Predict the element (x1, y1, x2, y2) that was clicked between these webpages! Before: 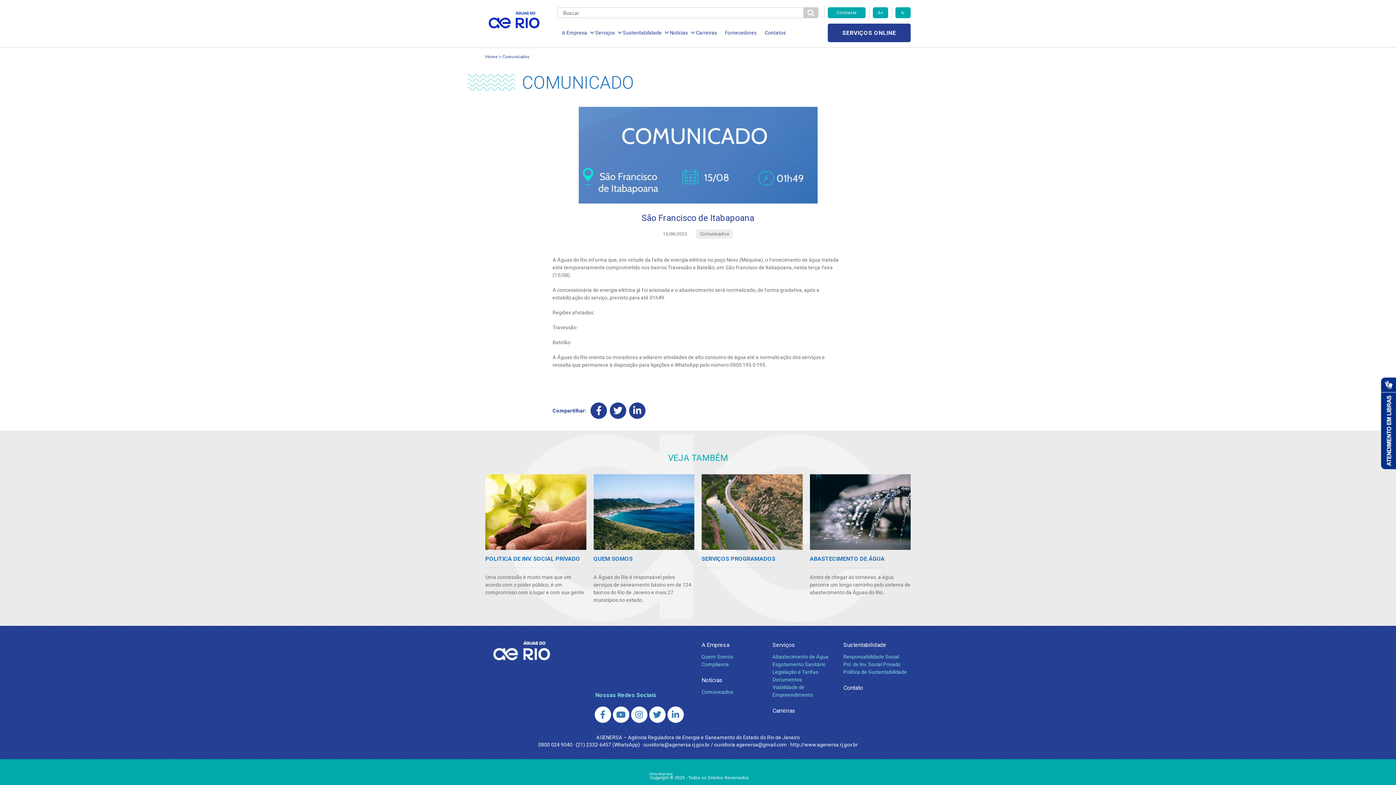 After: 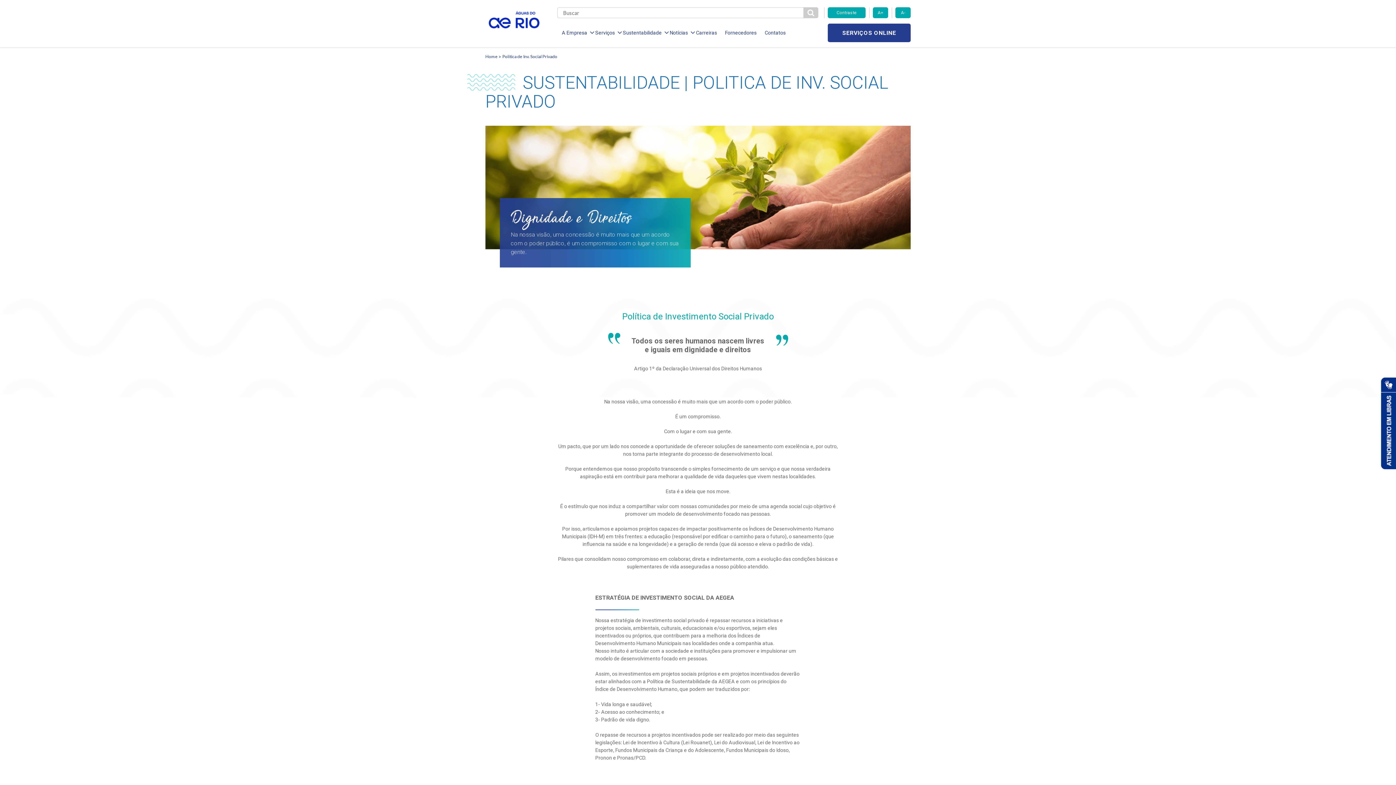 Action: bbox: (843, 661, 900, 667) label: Pol. de Inv. Social Privado